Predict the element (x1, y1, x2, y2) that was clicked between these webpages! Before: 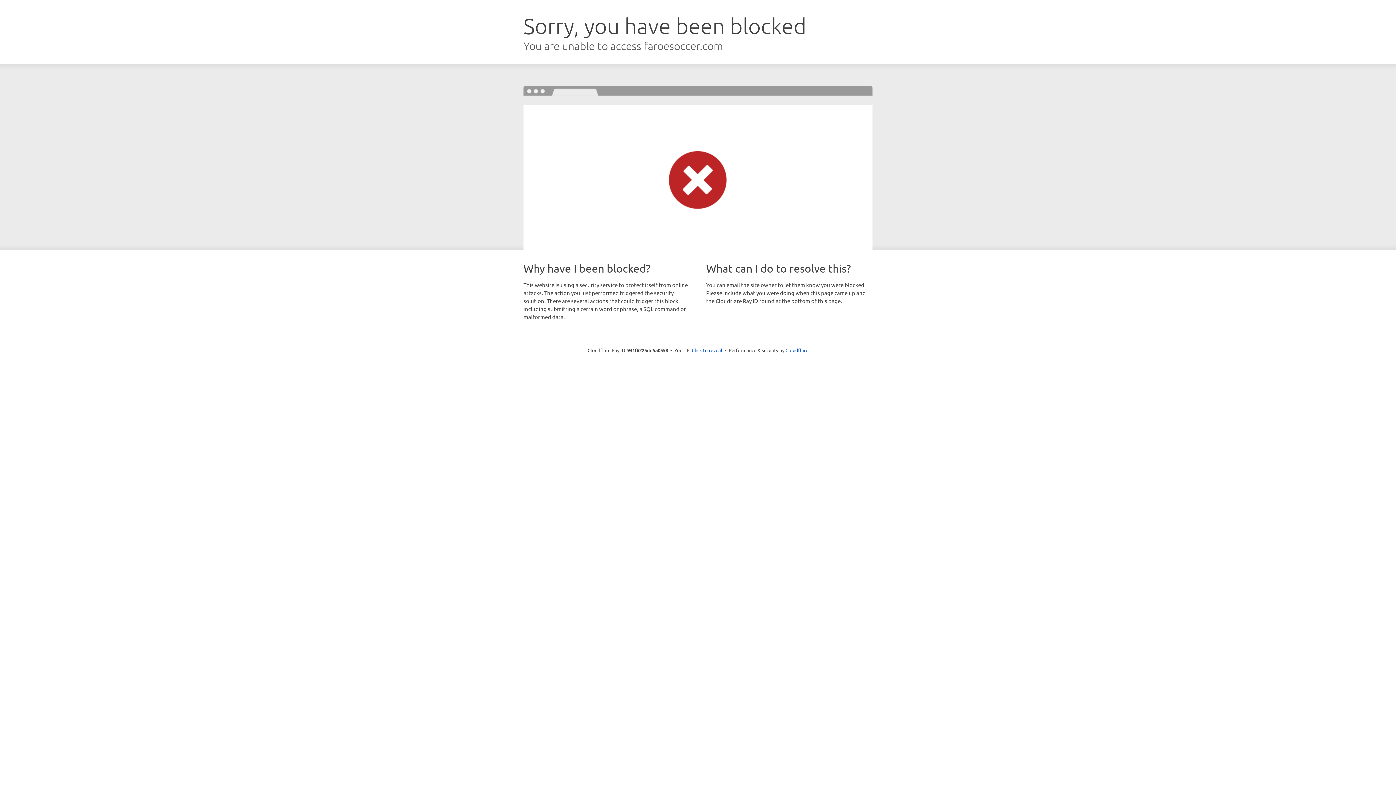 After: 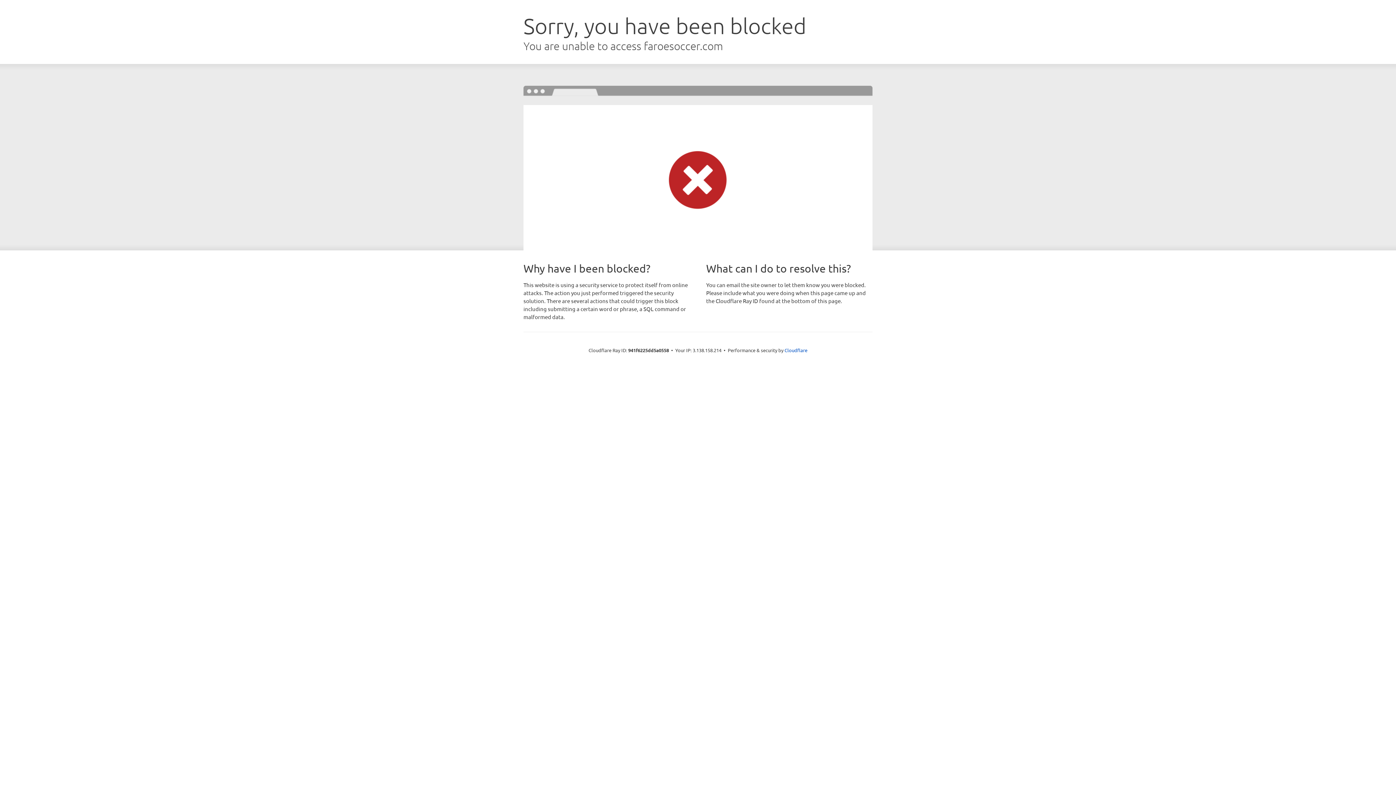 Action: bbox: (692, 346, 722, 353) label: Click to reveal